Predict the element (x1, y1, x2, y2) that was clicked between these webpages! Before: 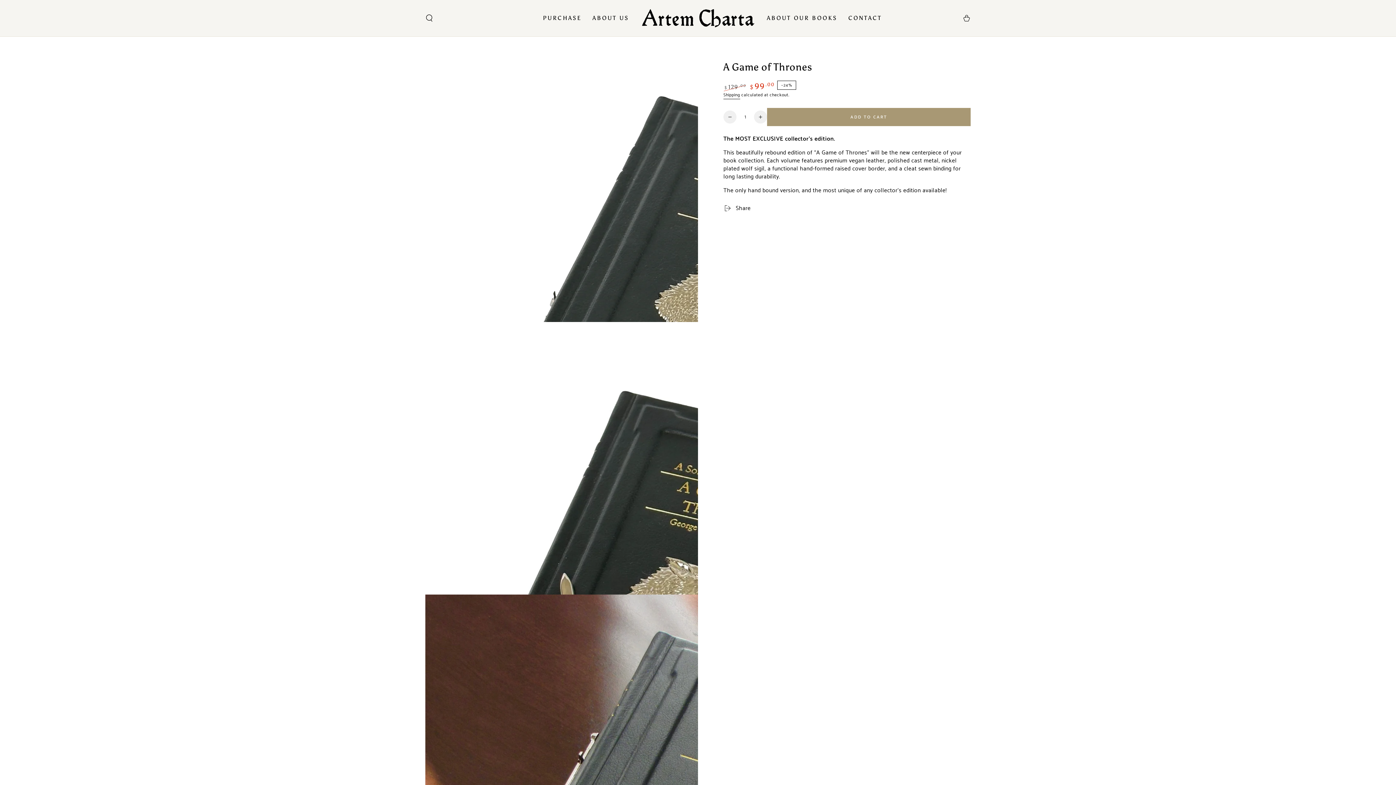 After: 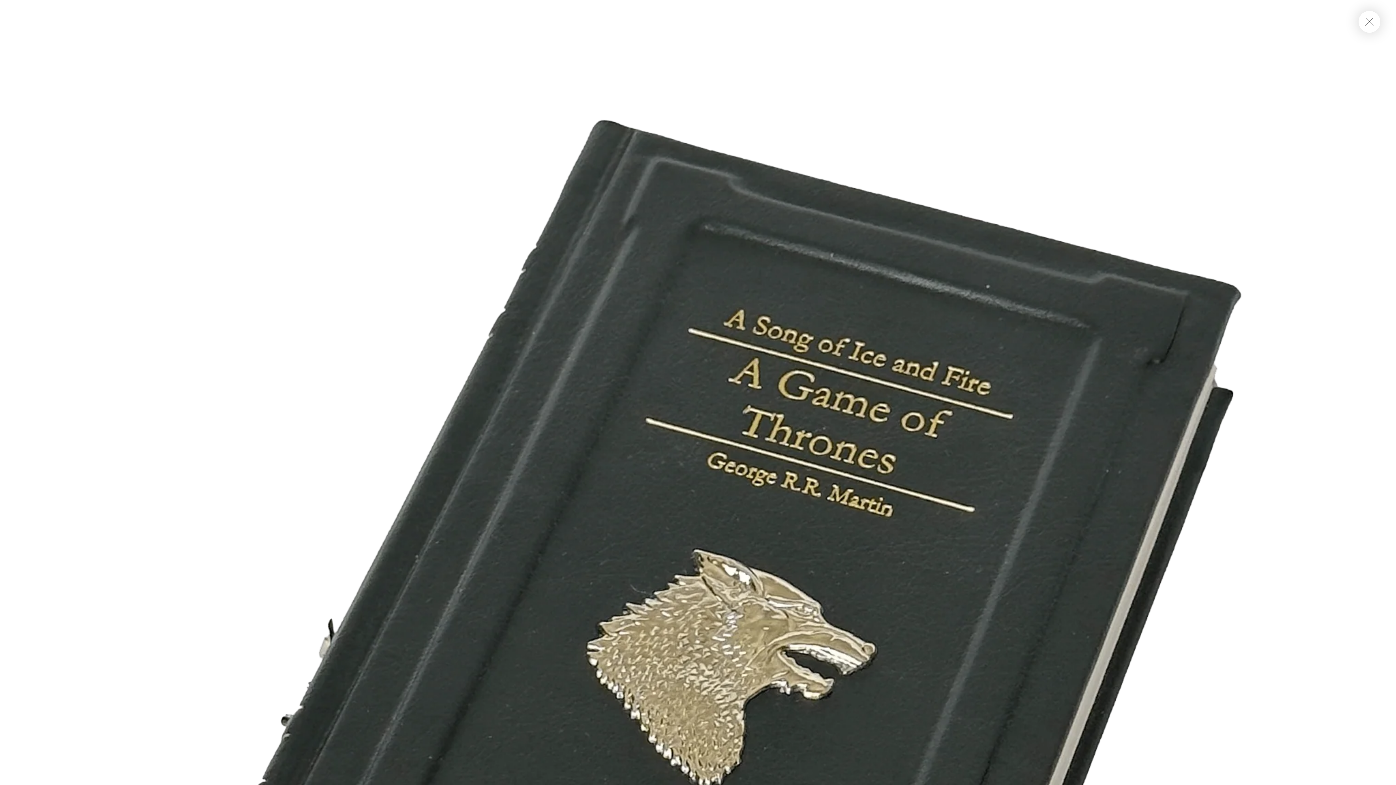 Action: bbox: (425, 49, 698, 322) label: Open media 1 in modal